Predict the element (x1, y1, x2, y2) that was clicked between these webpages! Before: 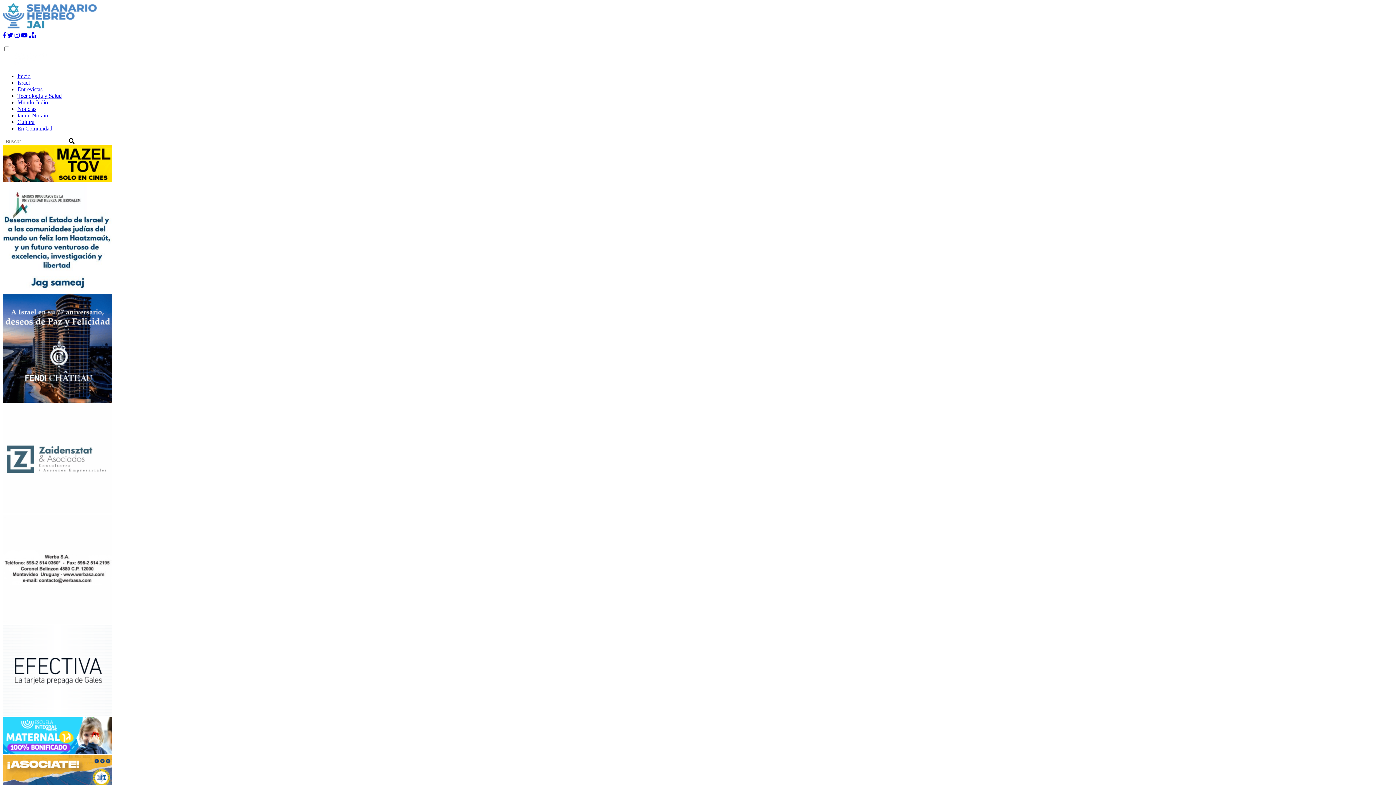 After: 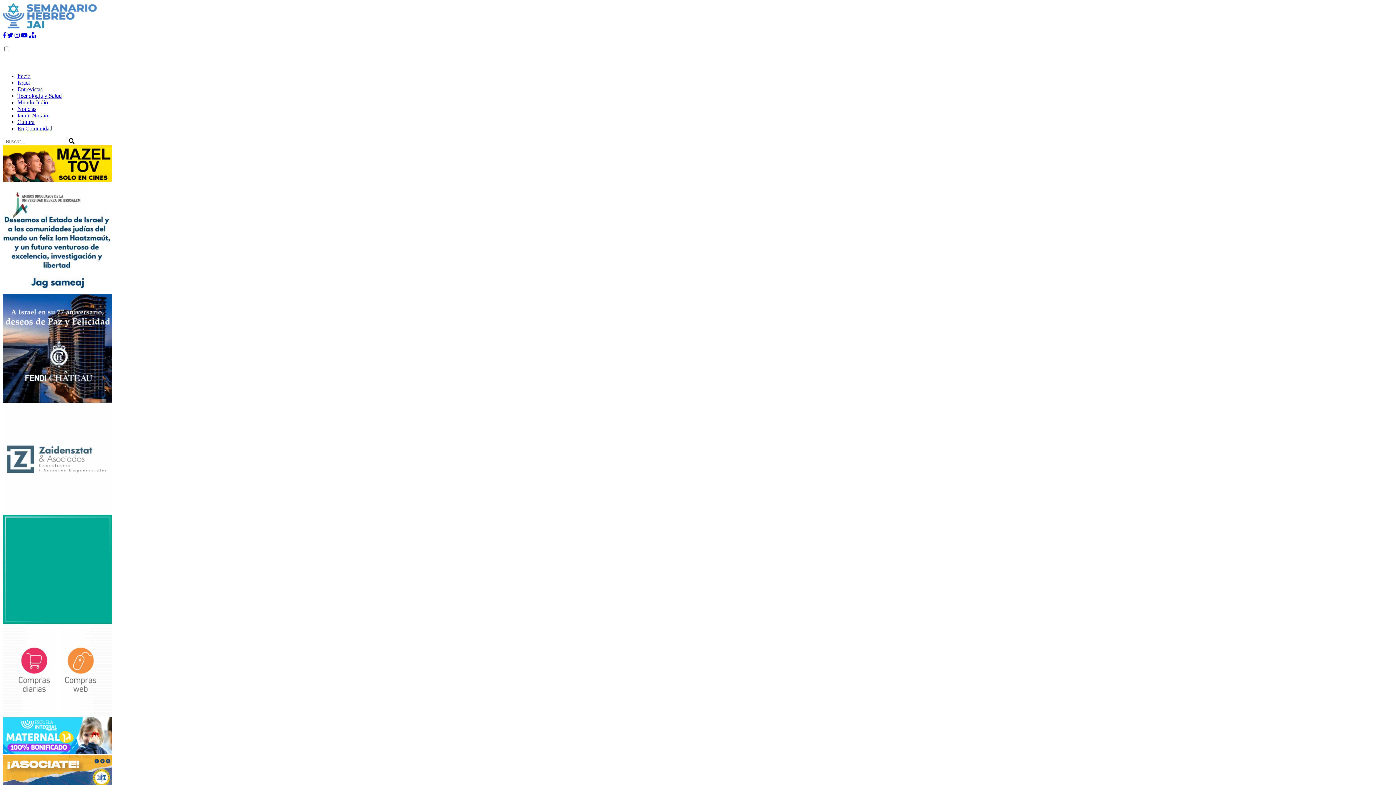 Action: bbox: (29, 32, 36, 38)